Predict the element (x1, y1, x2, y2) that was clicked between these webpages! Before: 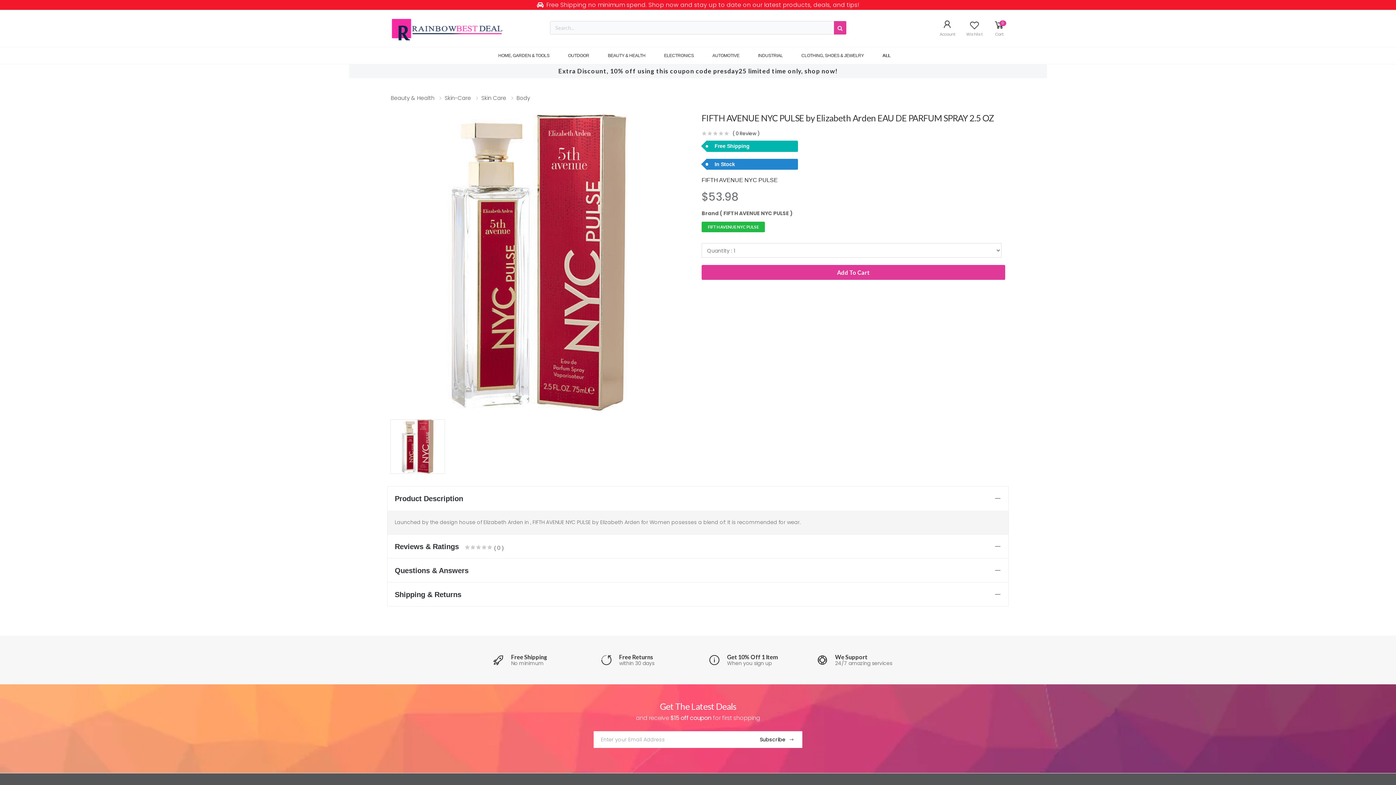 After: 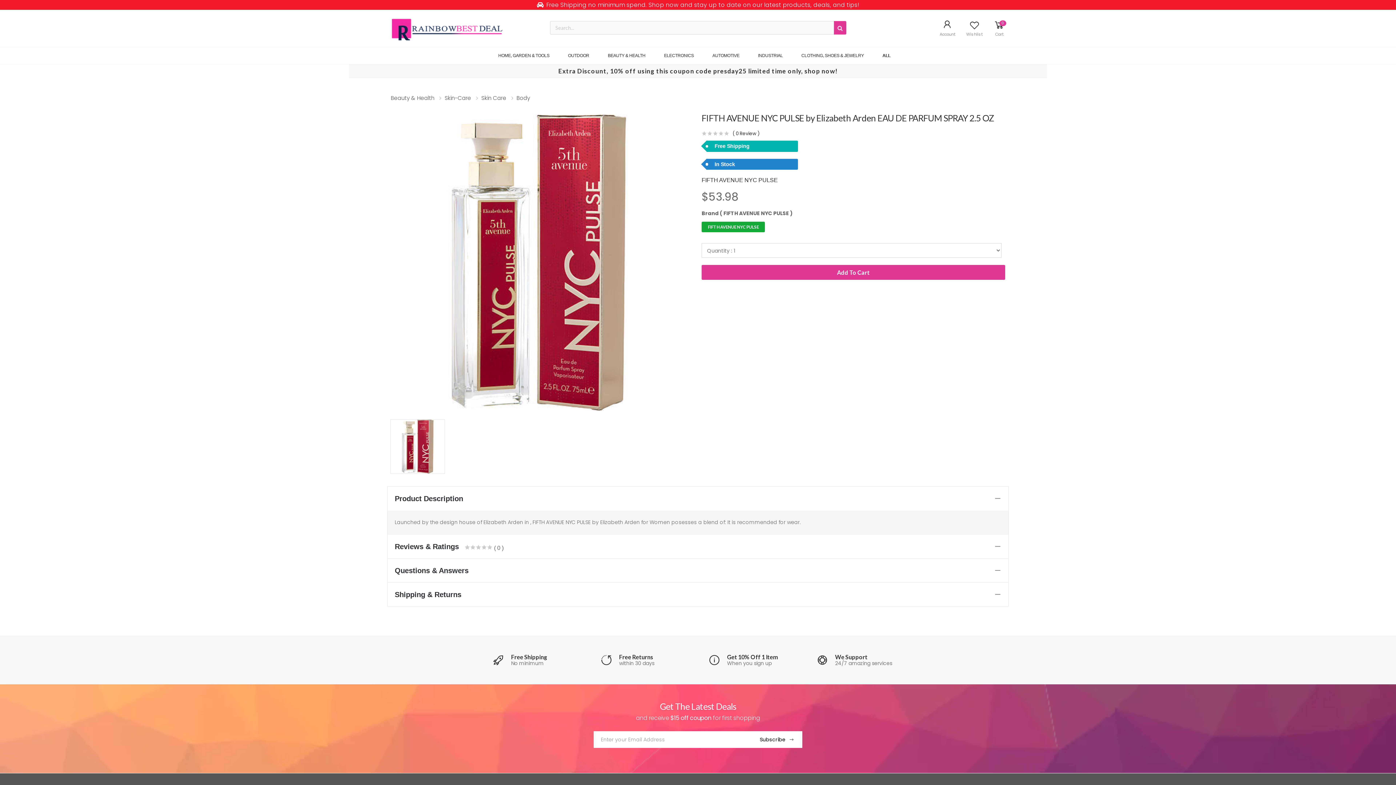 Action: bbox: (701, 221, 765, 232) label: FIFTH AVENUE NYC PULSE